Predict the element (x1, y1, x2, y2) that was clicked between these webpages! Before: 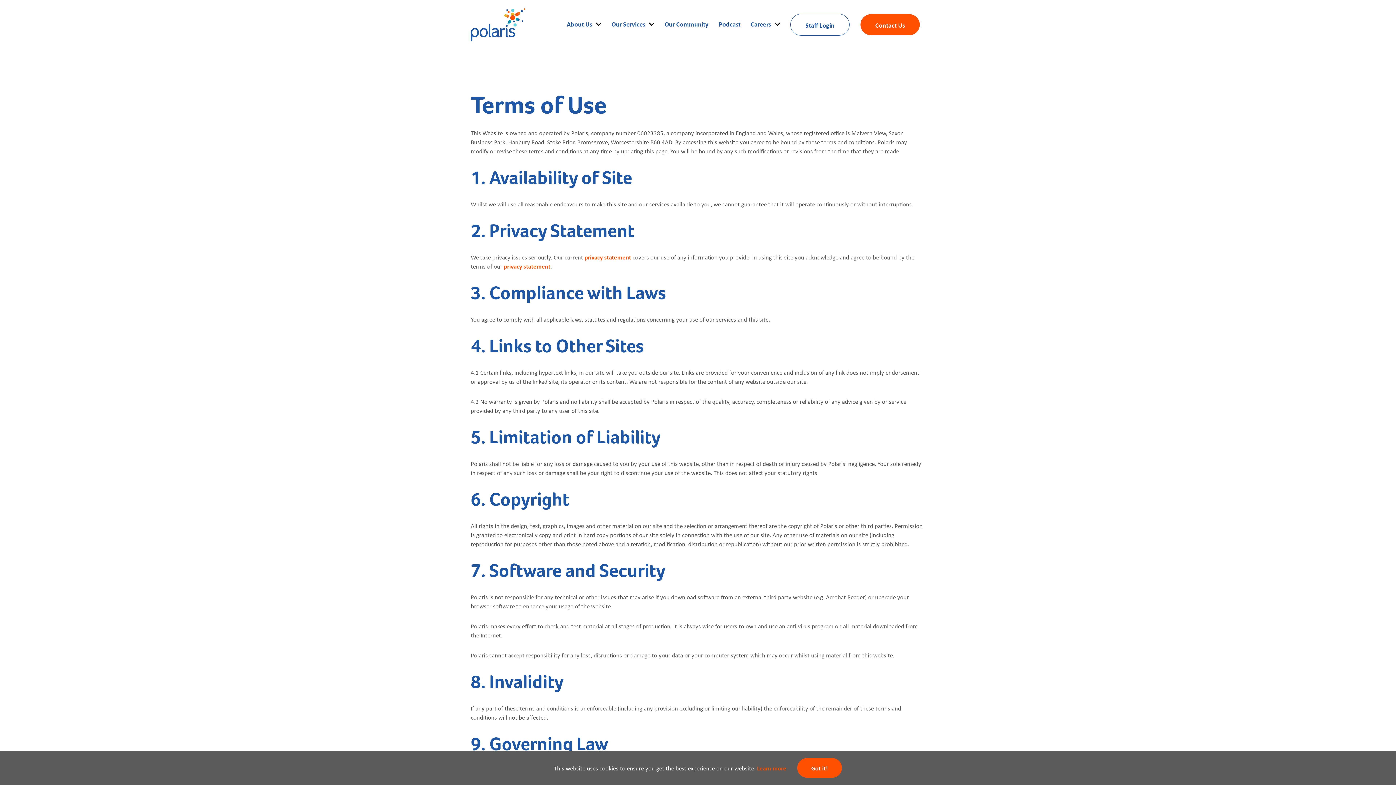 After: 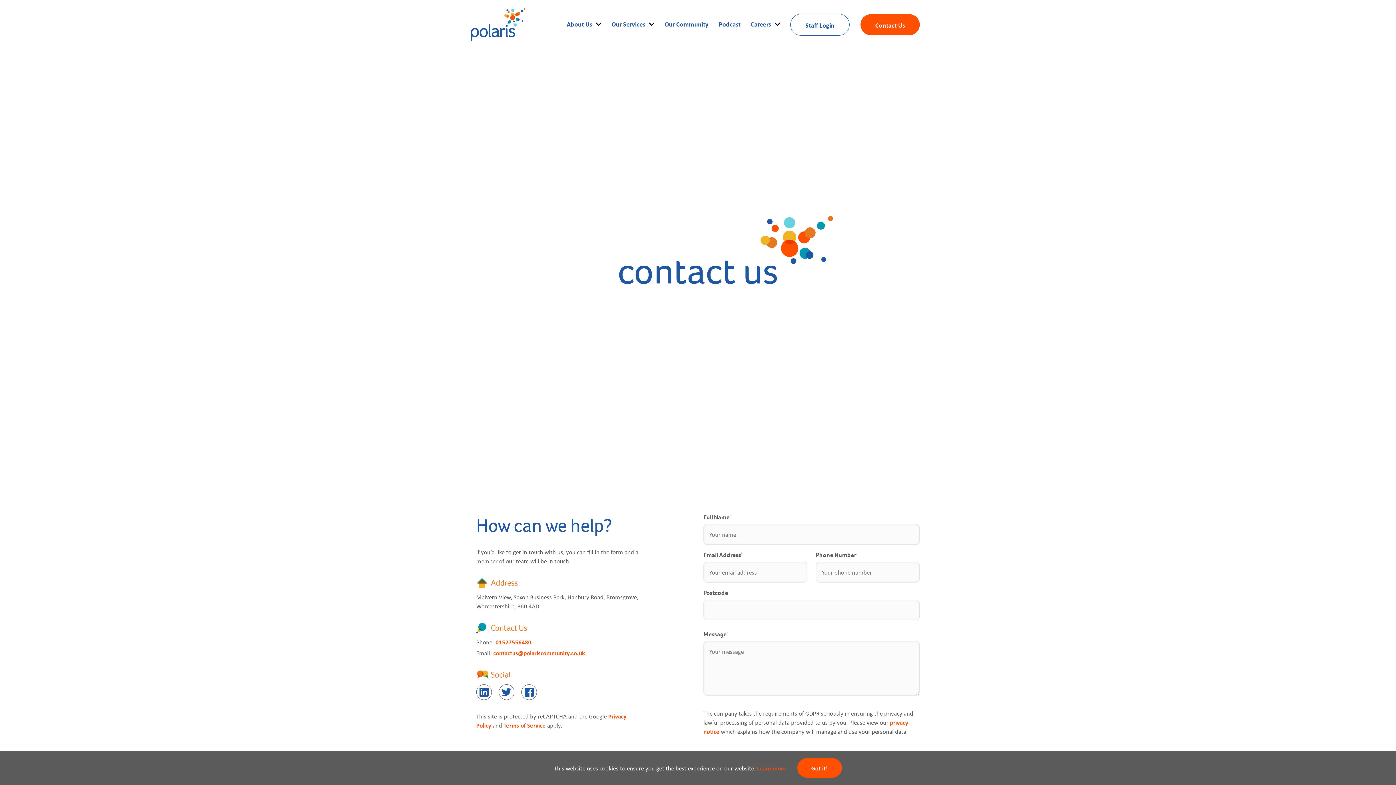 Action: label: Contact Us bbox: (860, 14, 920, 35)